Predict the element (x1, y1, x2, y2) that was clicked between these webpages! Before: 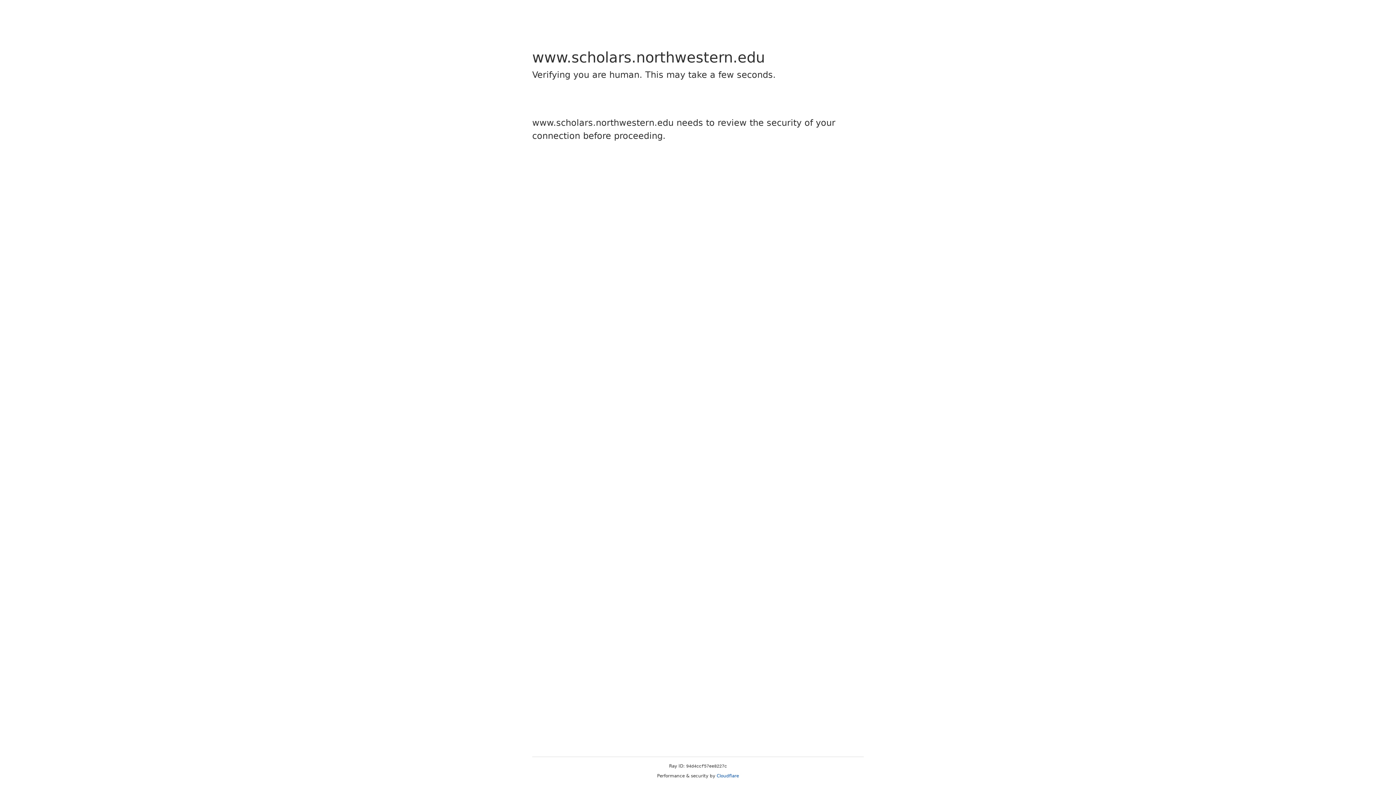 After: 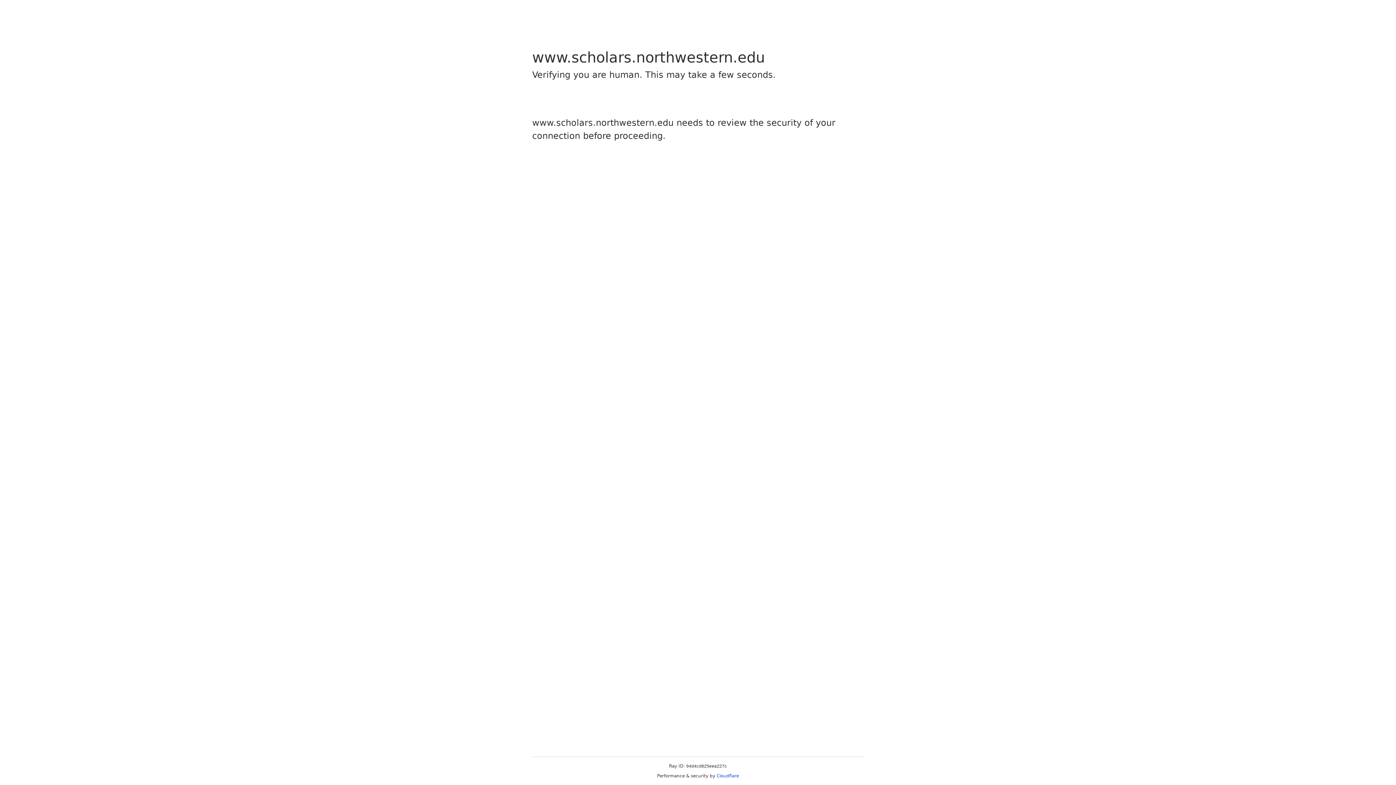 Action: label: Cloudflare bbox: (716, 773, 739, 778)